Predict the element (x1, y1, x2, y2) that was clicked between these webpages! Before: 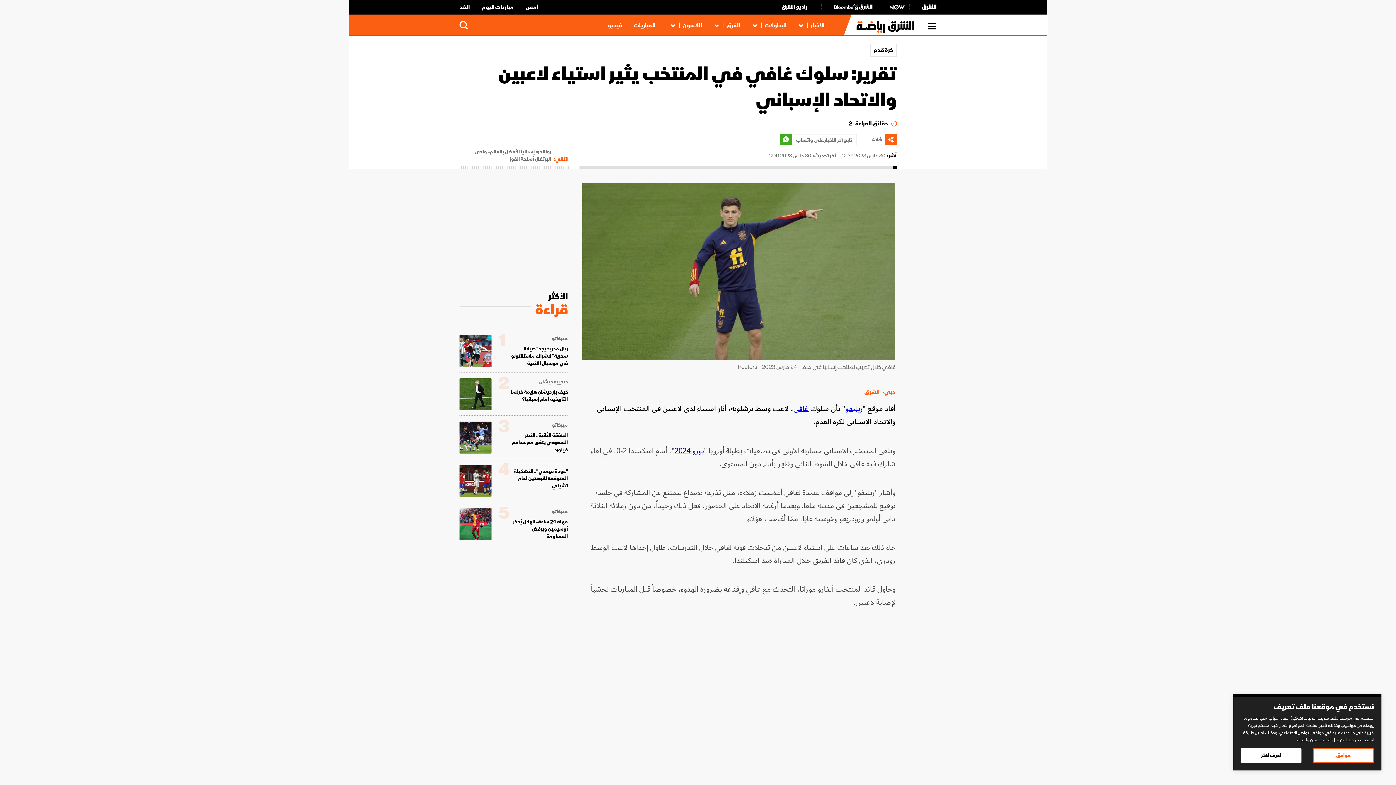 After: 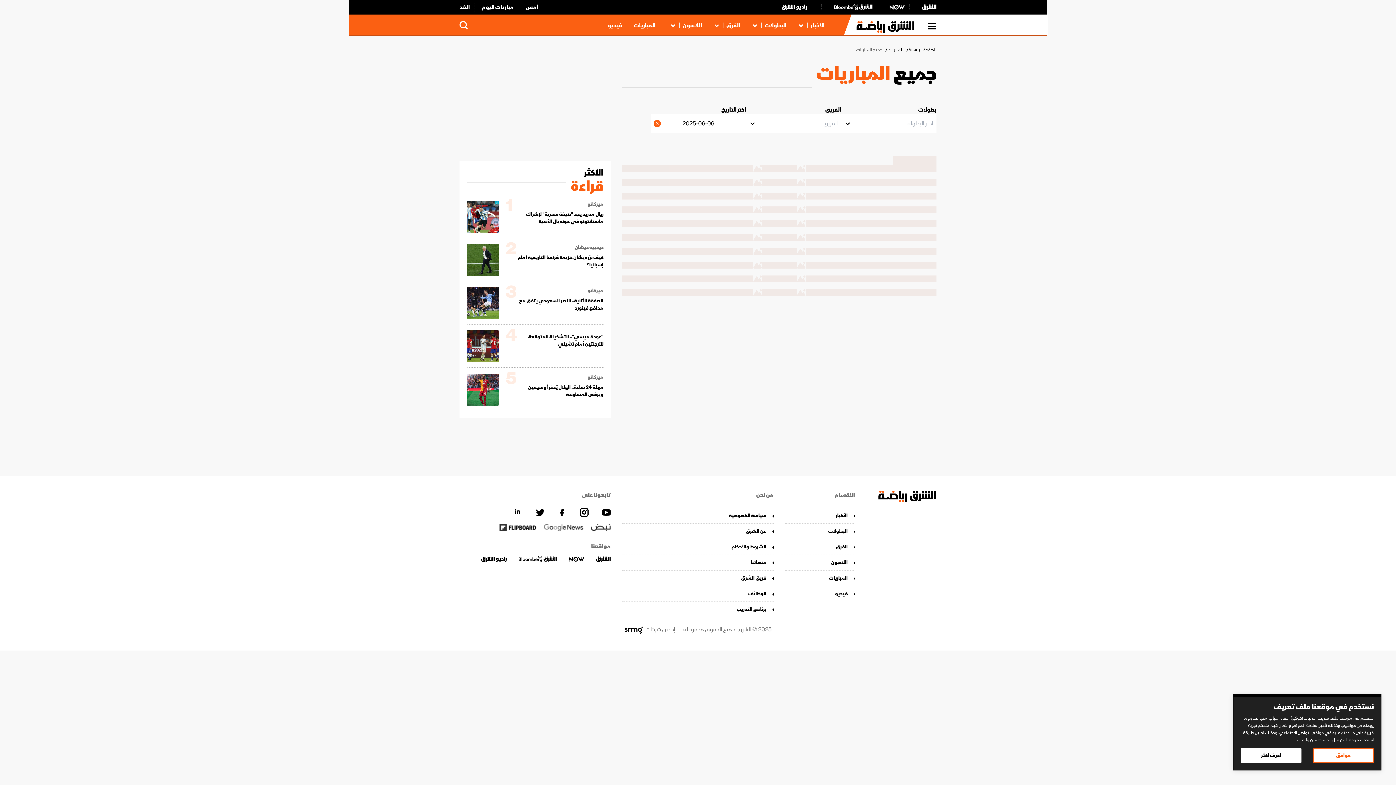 Action: label: أمس bbox: (518, 2, 542, 11)